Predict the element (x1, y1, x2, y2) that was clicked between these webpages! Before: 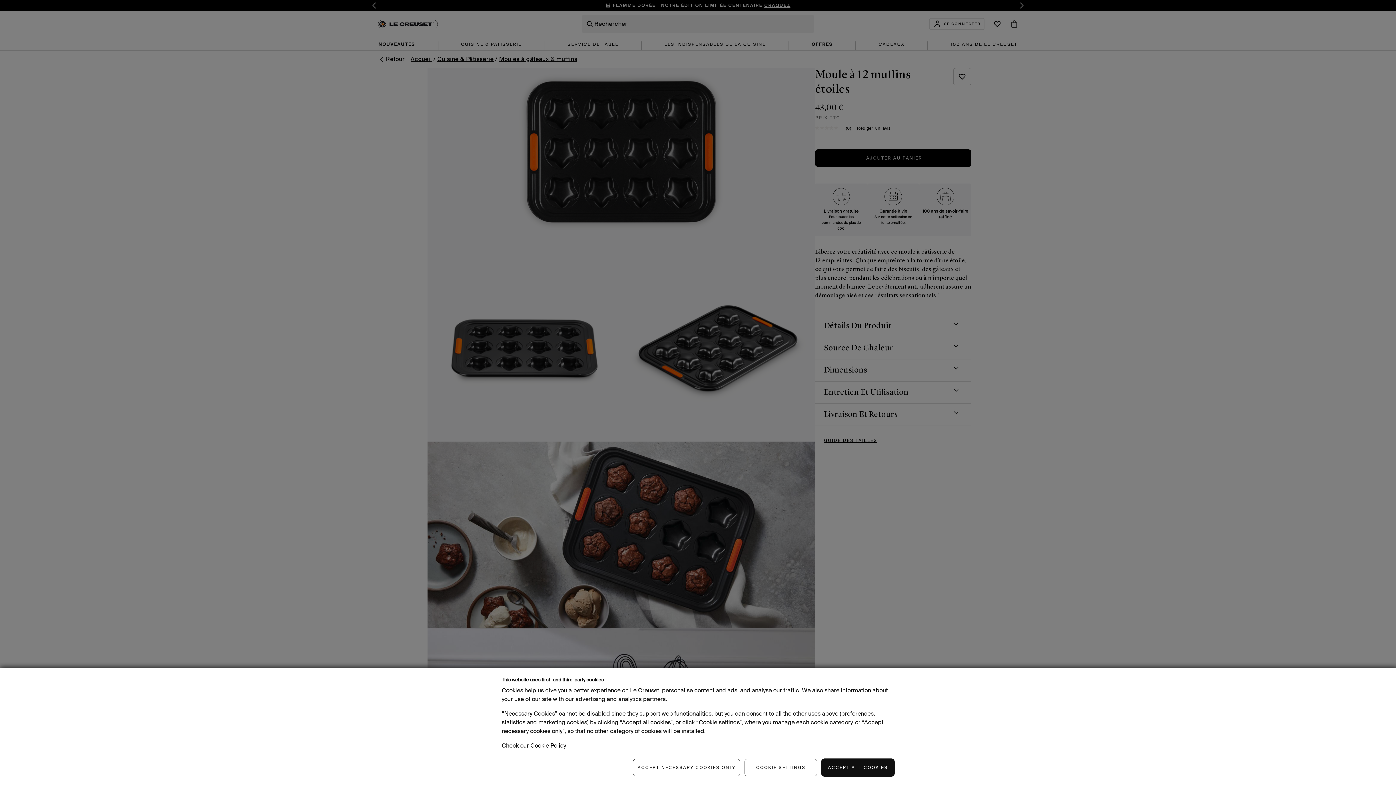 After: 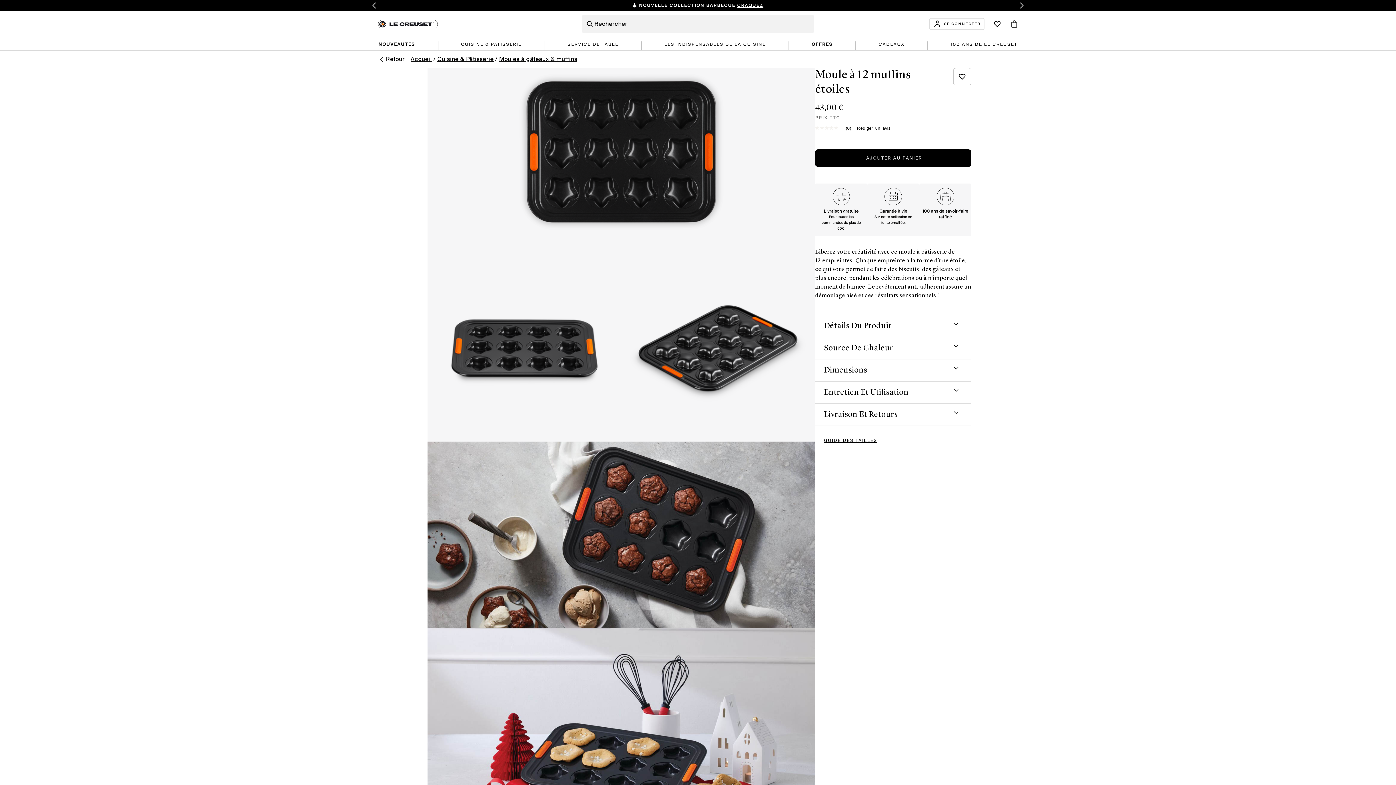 Action: bbox: (821, 759, 894, 776) label: ACCEPT ALL COOKIES